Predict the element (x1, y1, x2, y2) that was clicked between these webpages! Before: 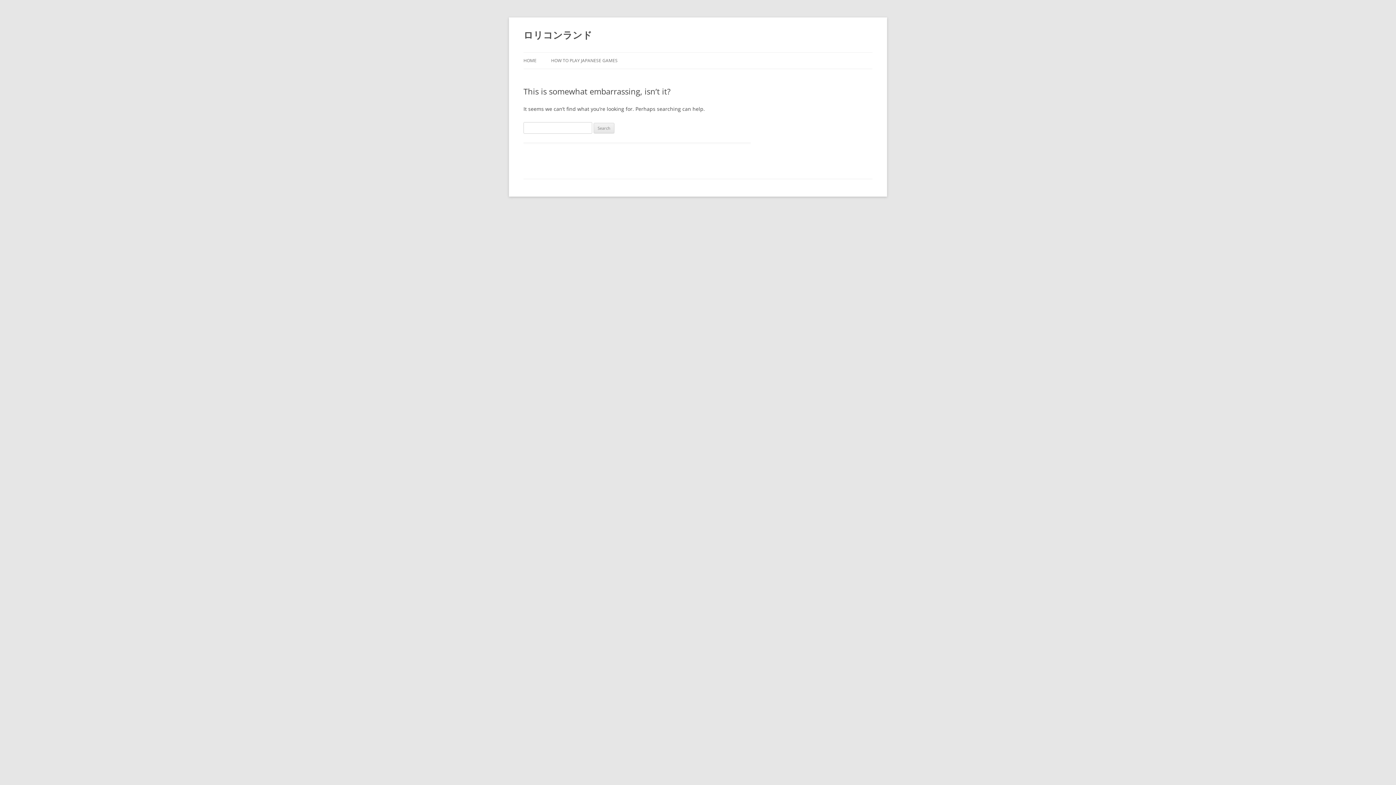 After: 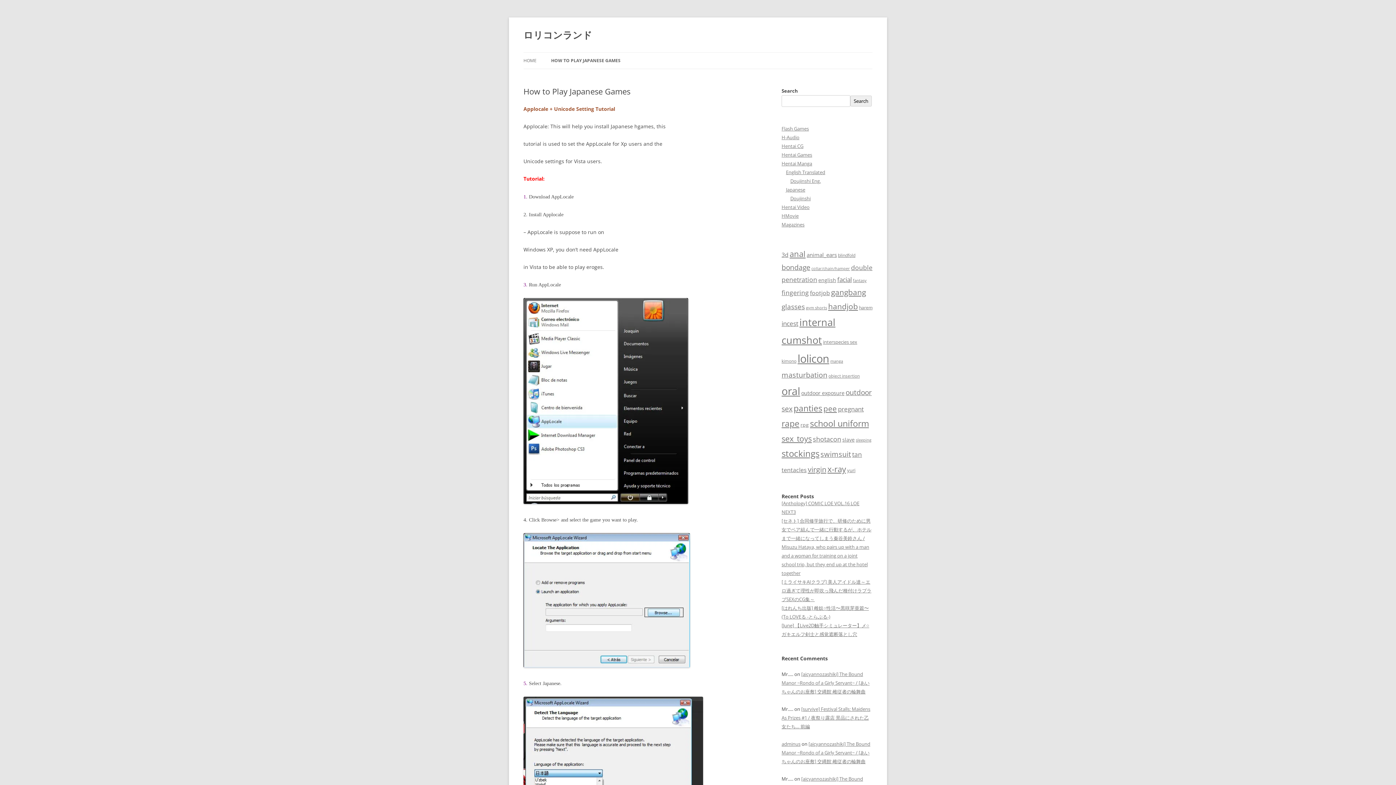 Action: bbox: (551, 52, 617, 68) label: HOW TO PLAY JAPANESE GAMES